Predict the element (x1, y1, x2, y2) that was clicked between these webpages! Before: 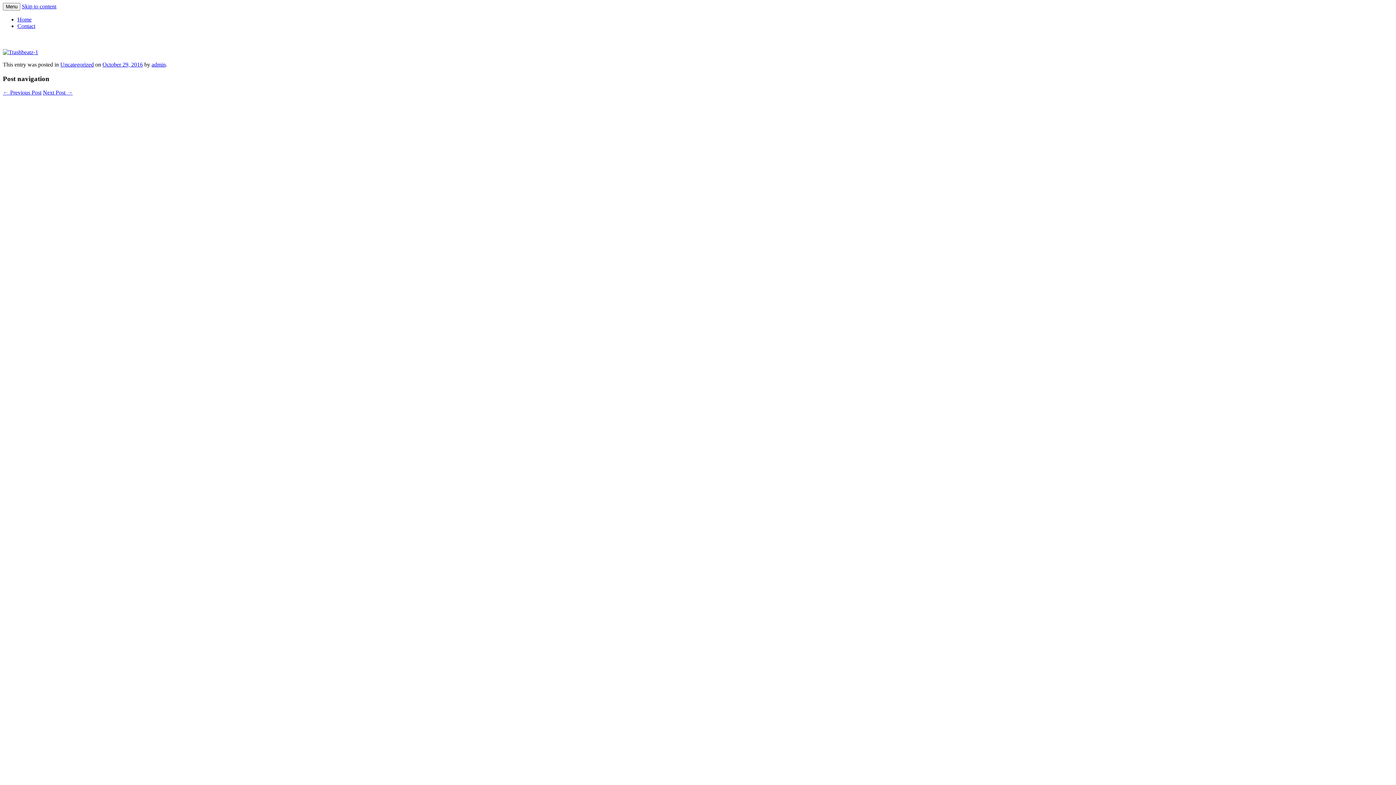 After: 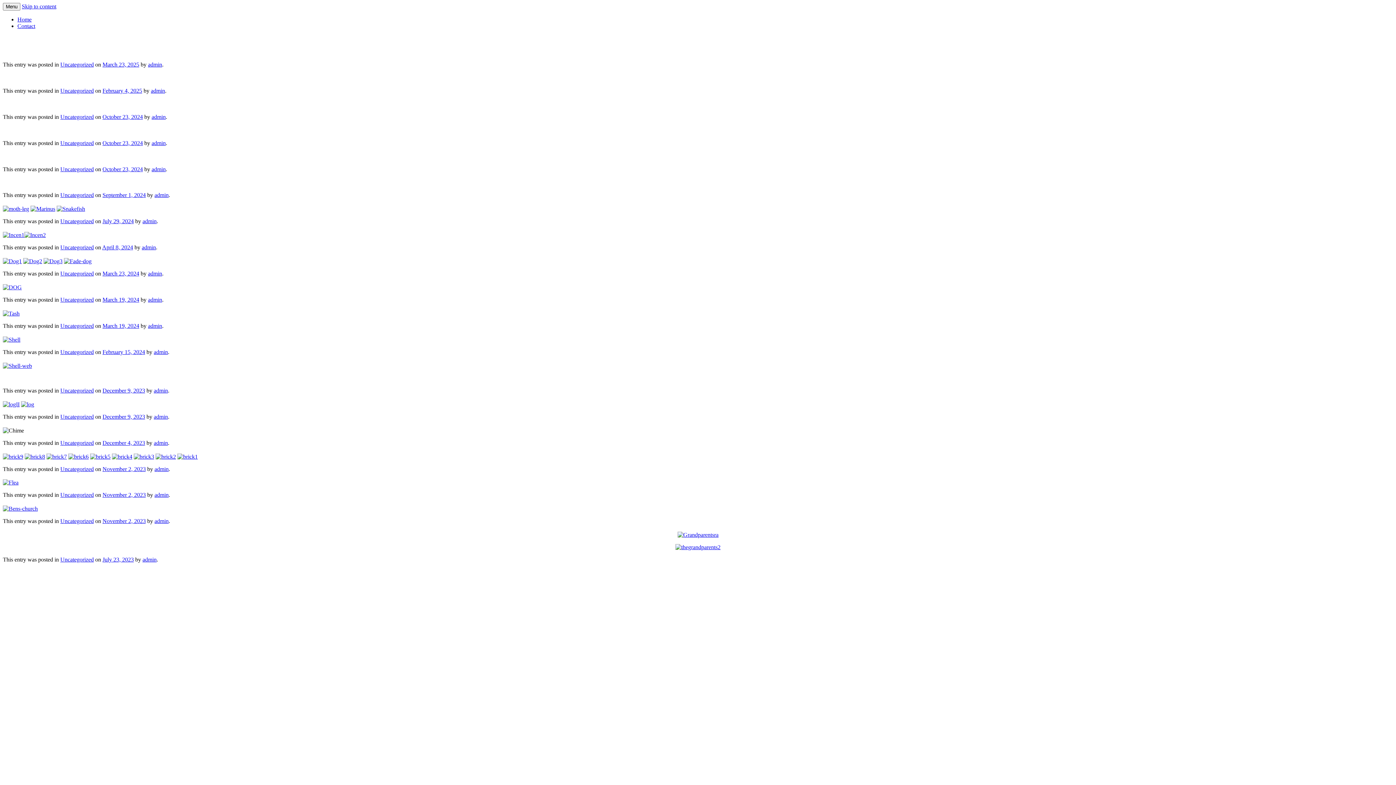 Action: label: Home bbox: (17, 16, 31, 22)